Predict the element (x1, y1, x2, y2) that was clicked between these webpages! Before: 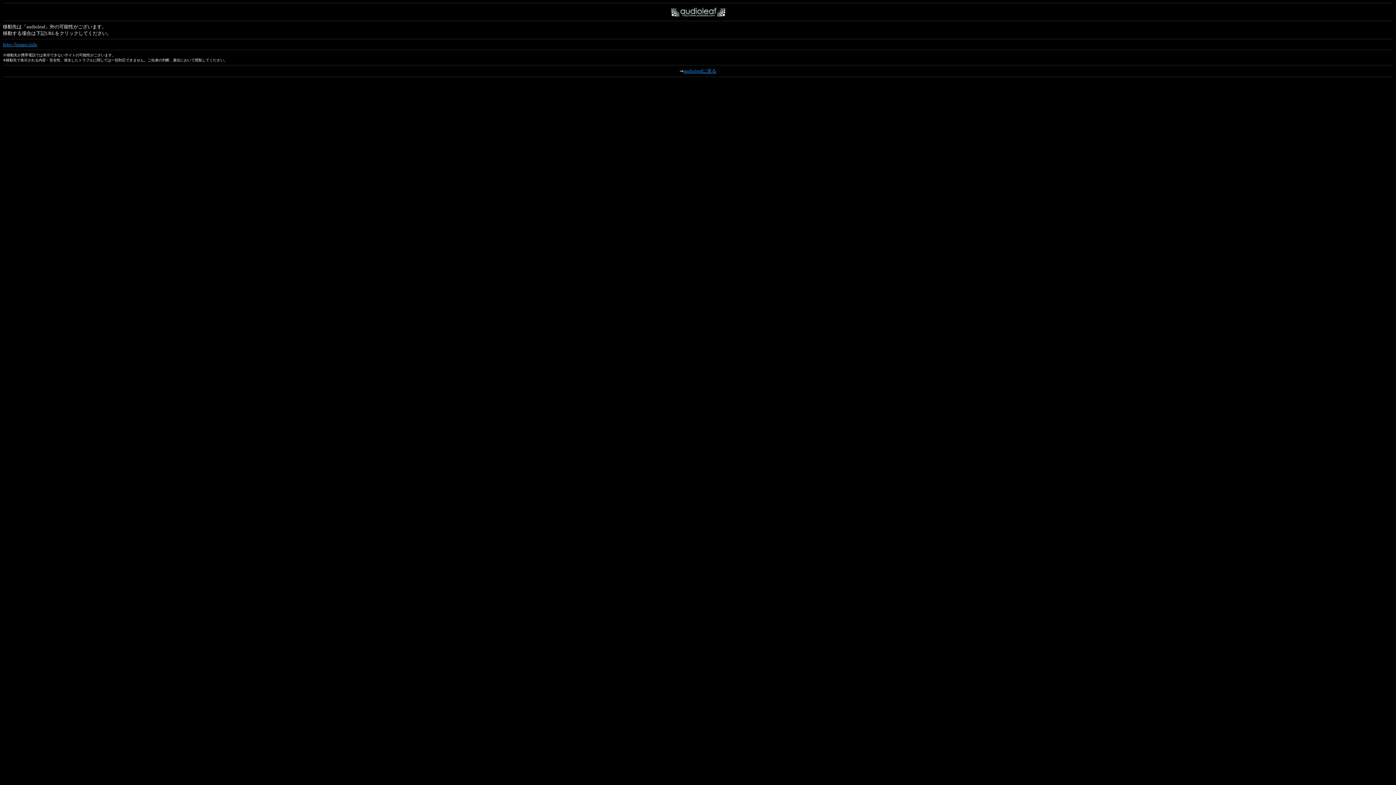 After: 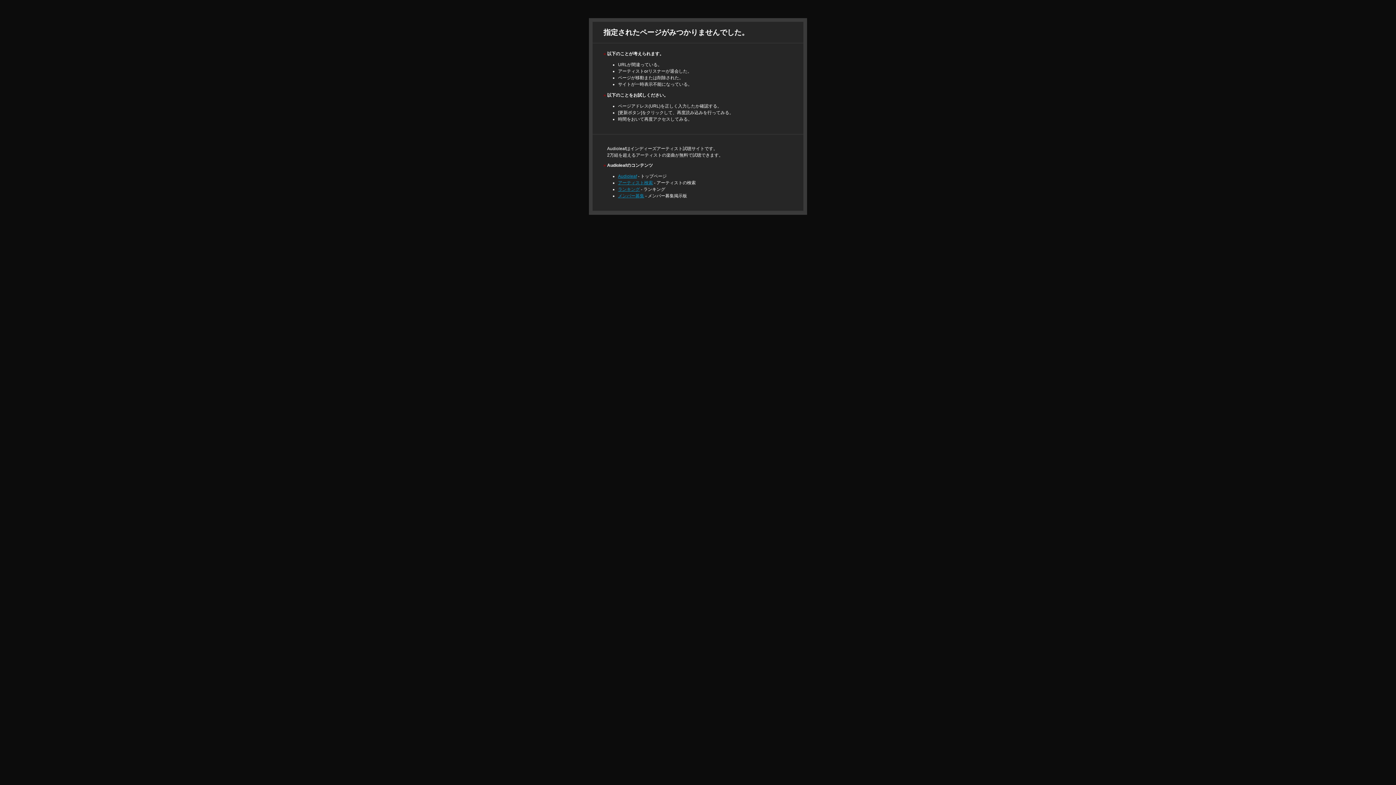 Action: label: audioleafに戻る bbox: (683, 68, 716, 73)